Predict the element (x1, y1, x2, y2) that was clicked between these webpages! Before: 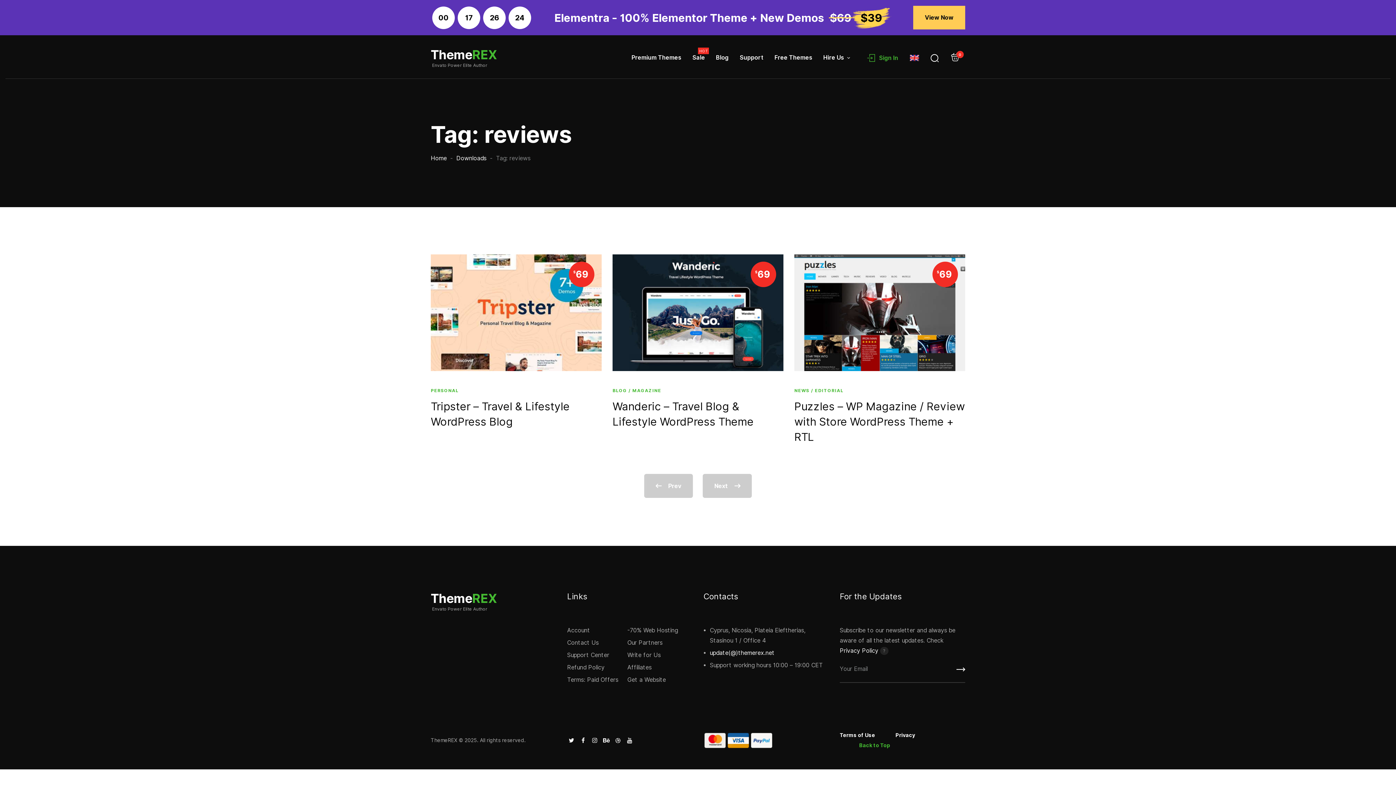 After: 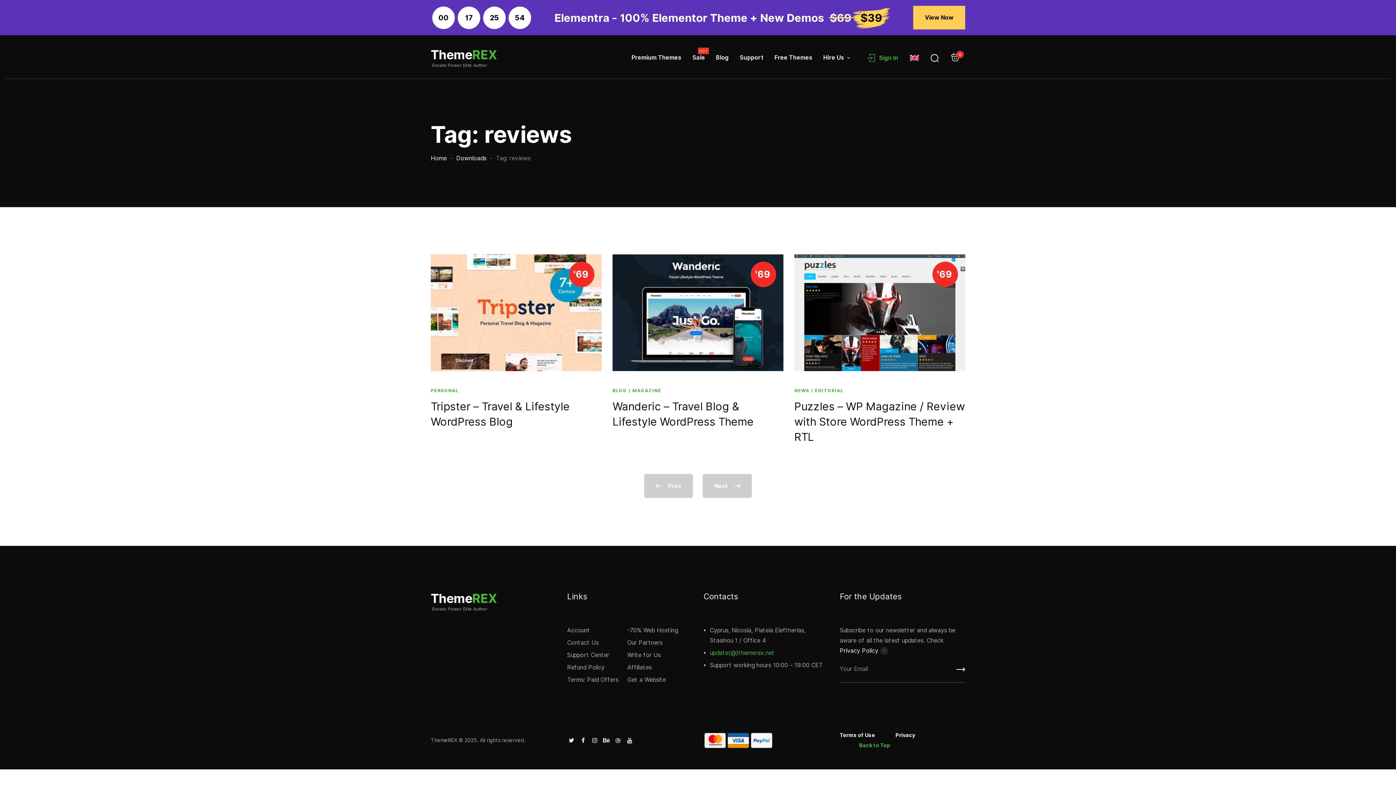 Action: bbox: (710, 649, 774, 656) label: update(@)themerex.net